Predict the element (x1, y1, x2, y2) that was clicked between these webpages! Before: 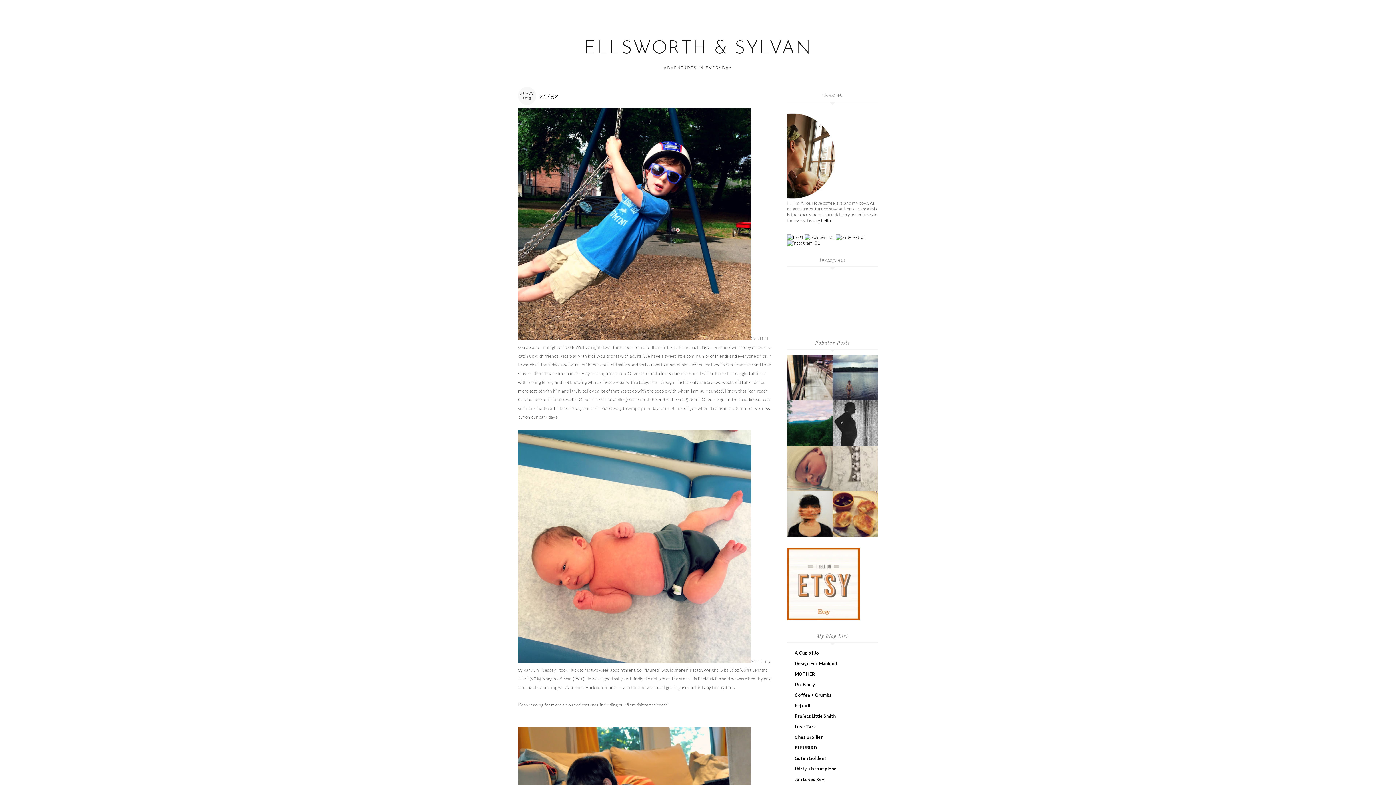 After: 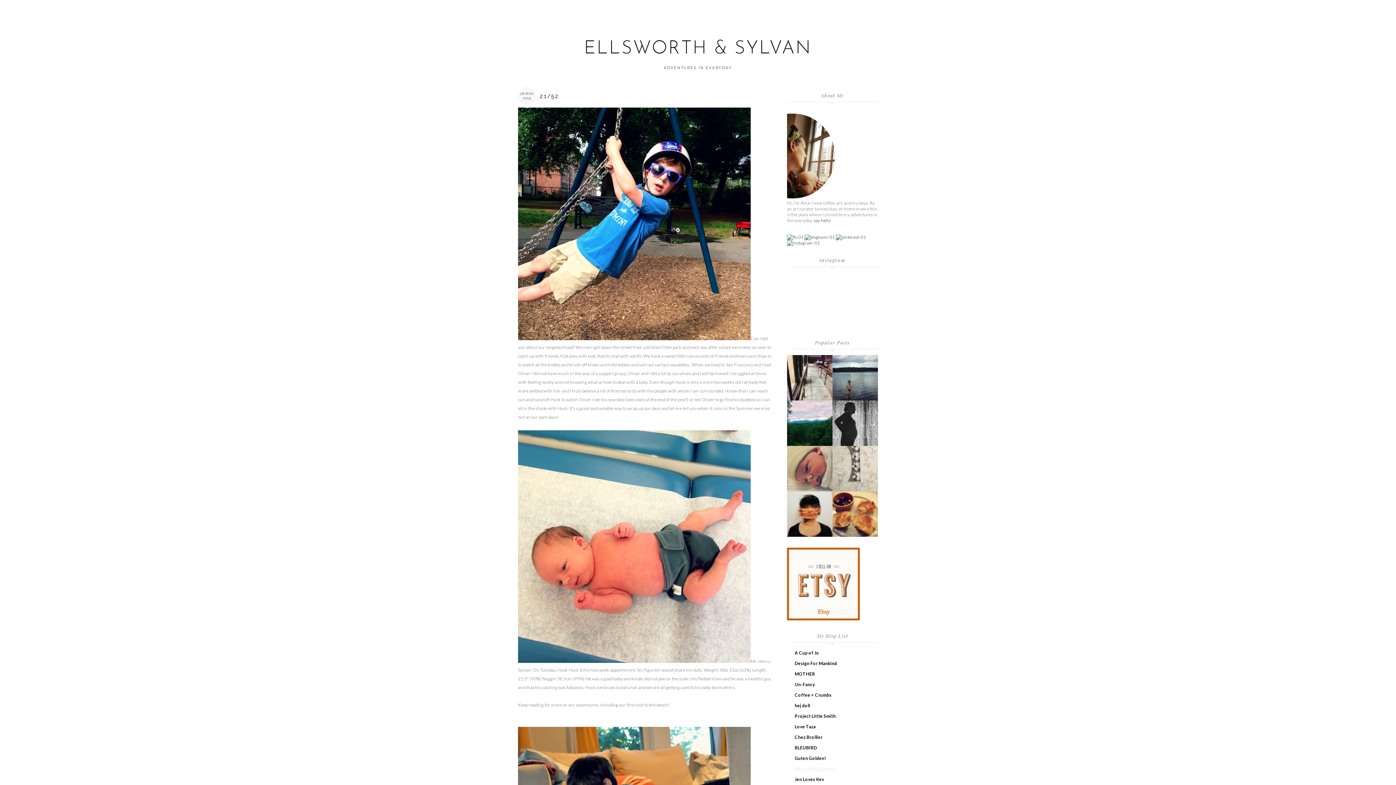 Action: bbox: (794, 766, 836, 772) label: thirty-sixth at glebe